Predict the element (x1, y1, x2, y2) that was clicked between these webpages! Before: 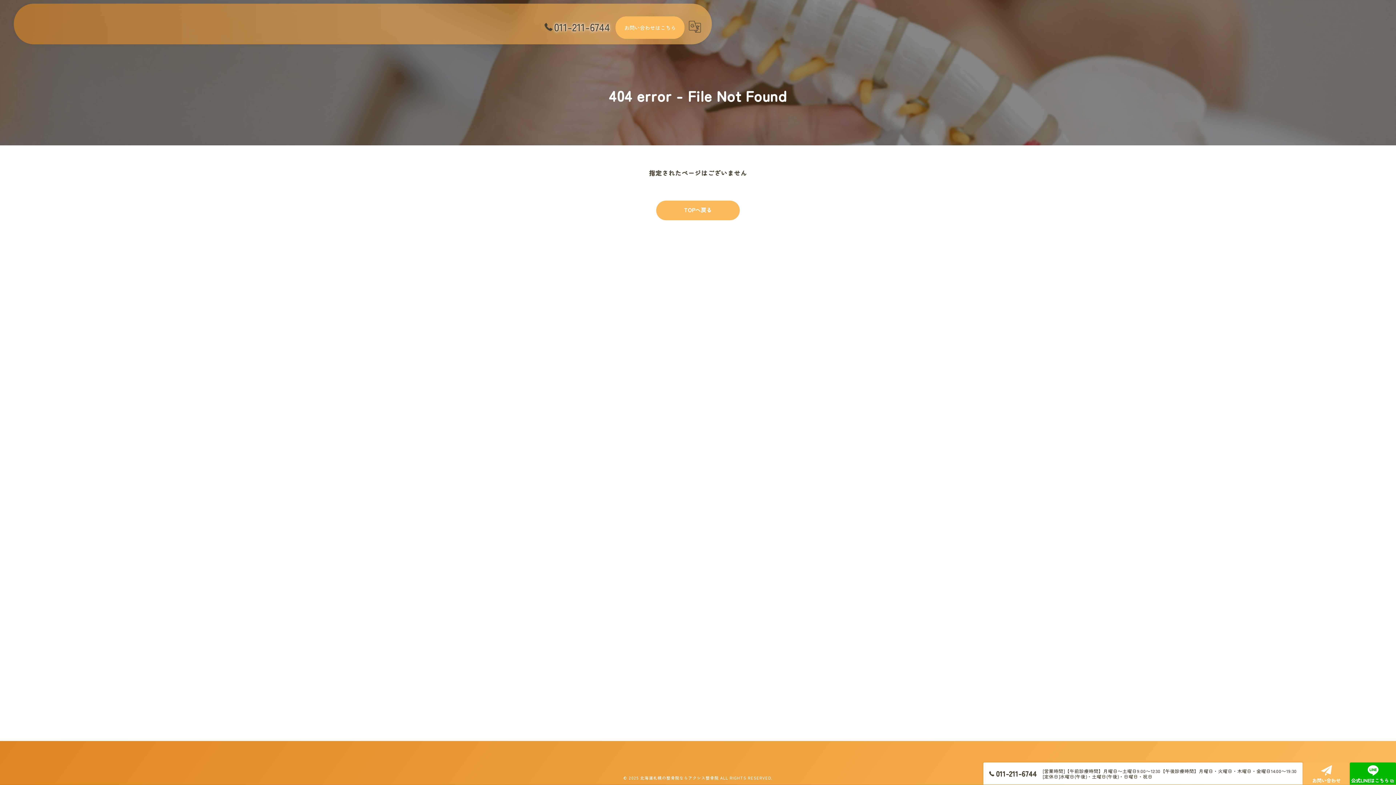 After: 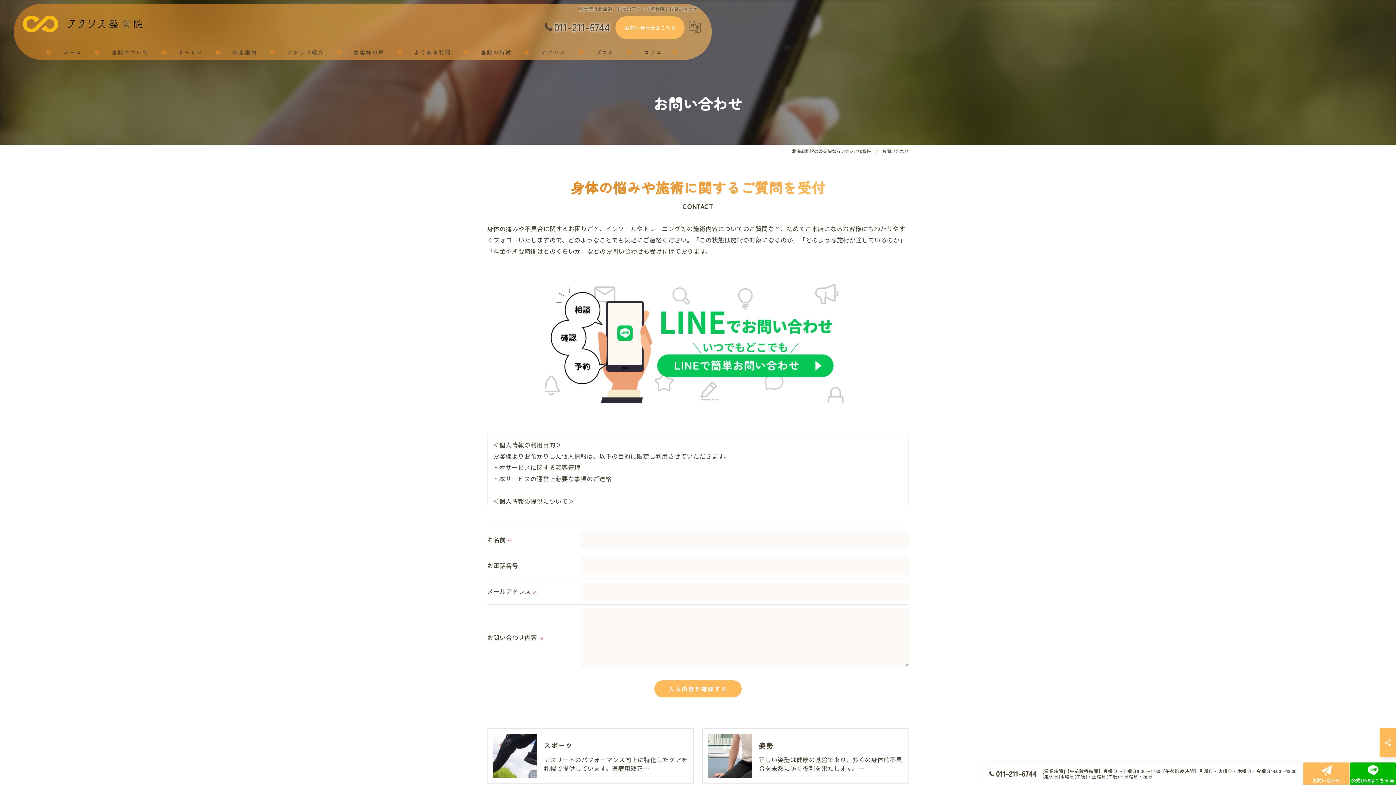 Action: bbox: (1303, 762, 1349, 785) label: お問い合わせ